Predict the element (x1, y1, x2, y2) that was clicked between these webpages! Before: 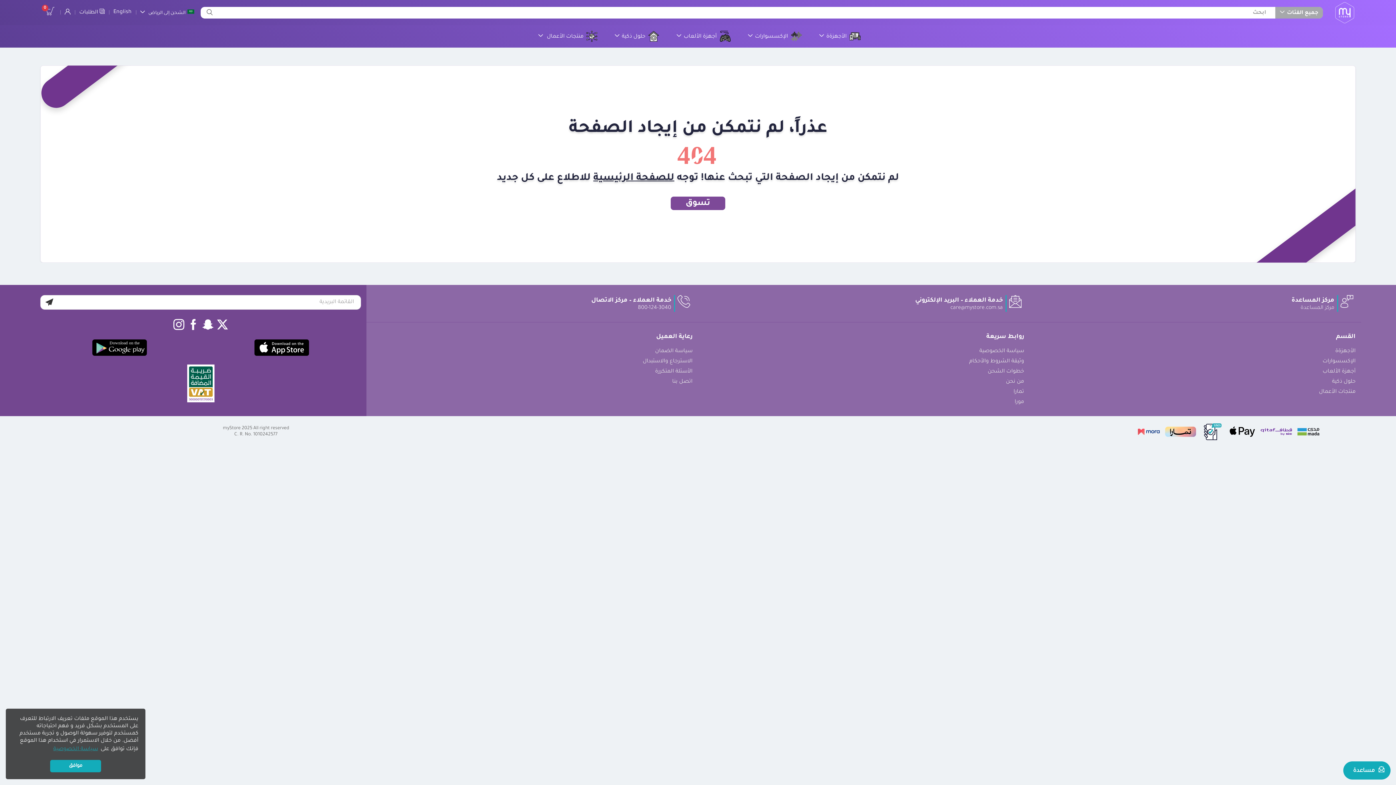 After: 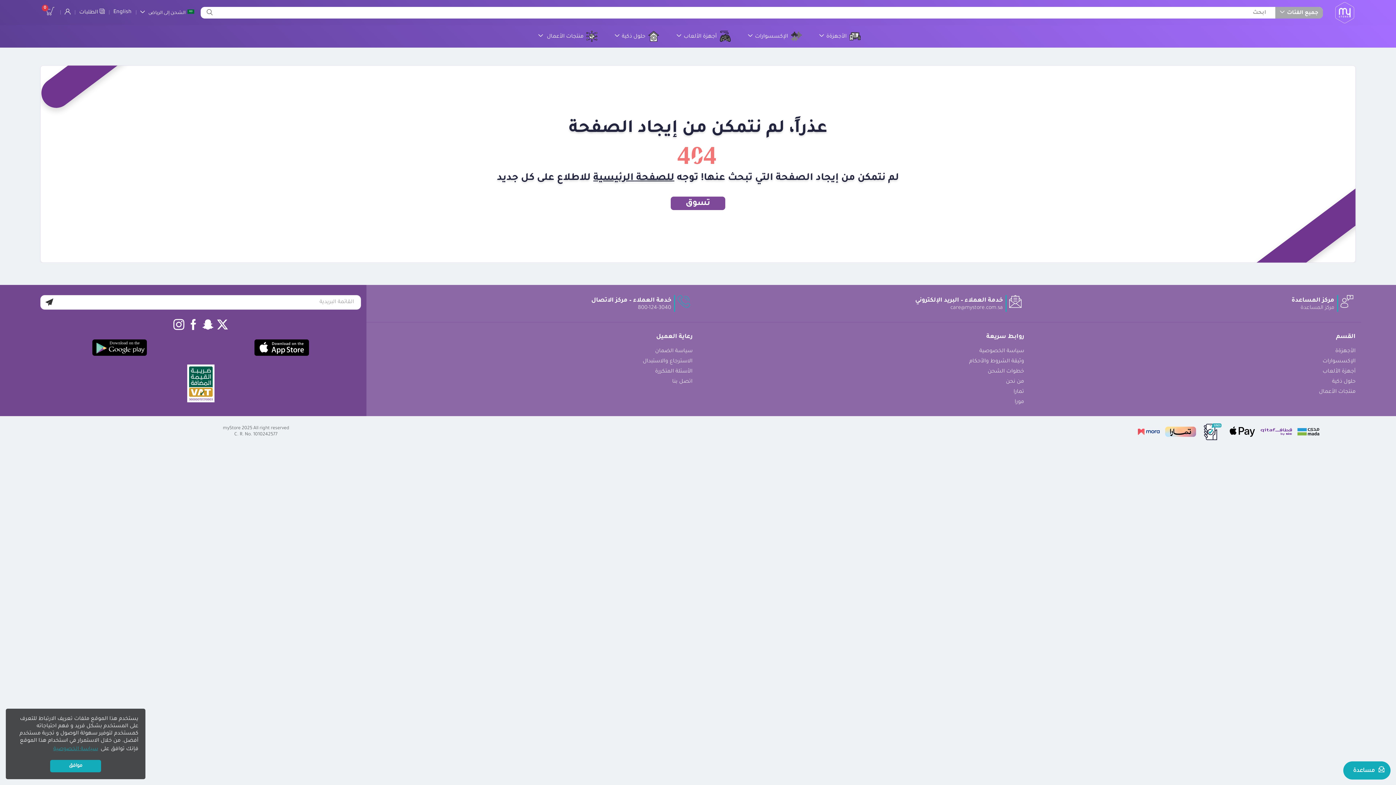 Action: label: 800-124-3040 bbox: (638, 305, 671, 311)